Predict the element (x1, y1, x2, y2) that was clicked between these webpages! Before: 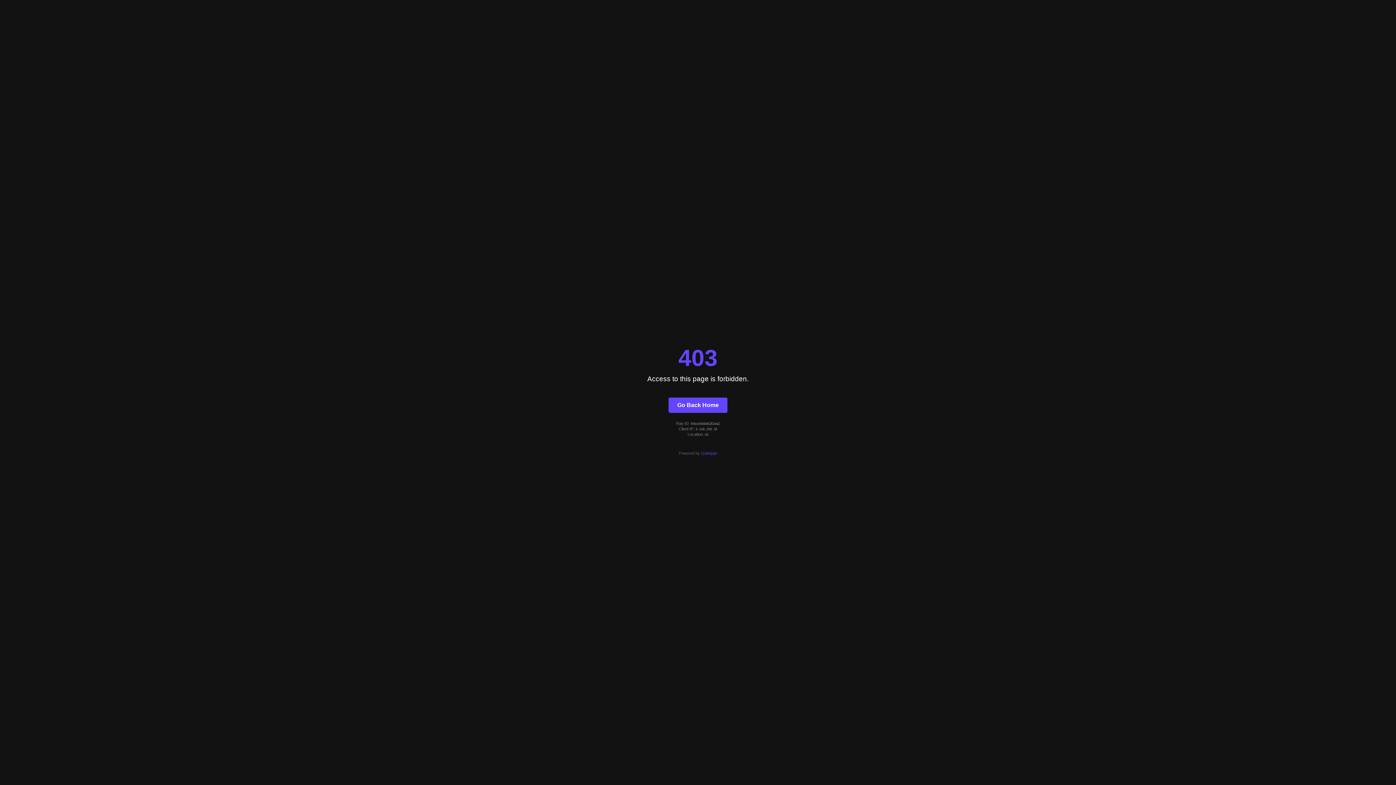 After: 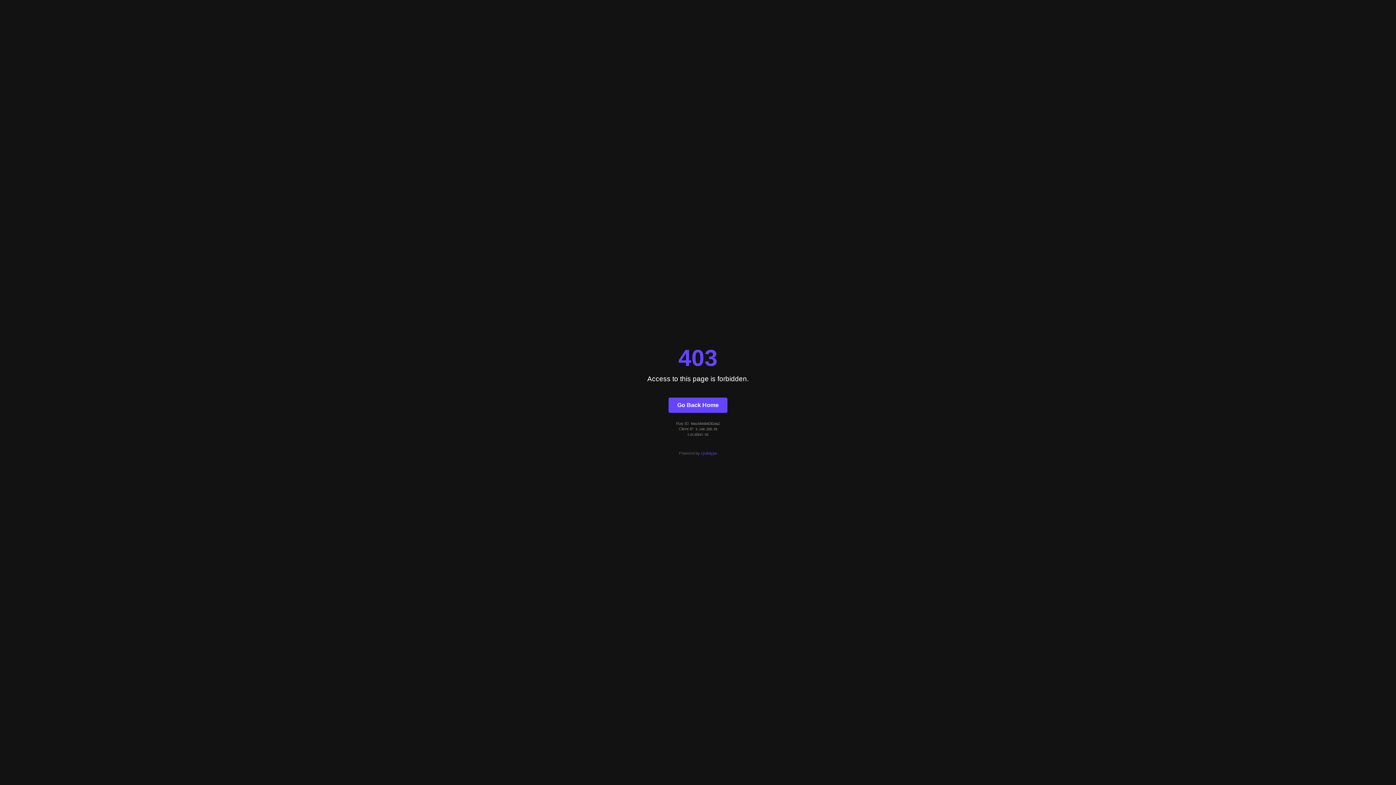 Action: label: Quintype bbox: (701, 451, 717, 455)